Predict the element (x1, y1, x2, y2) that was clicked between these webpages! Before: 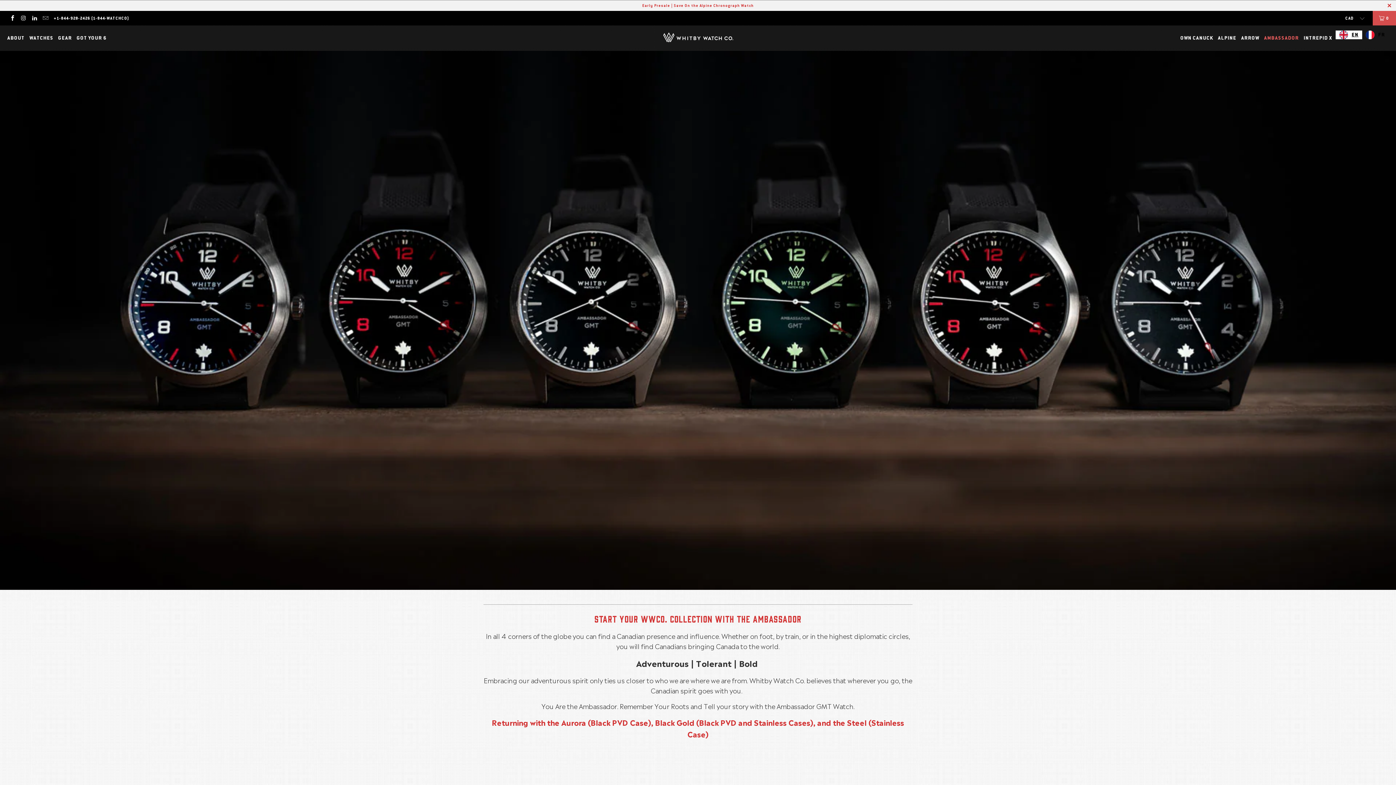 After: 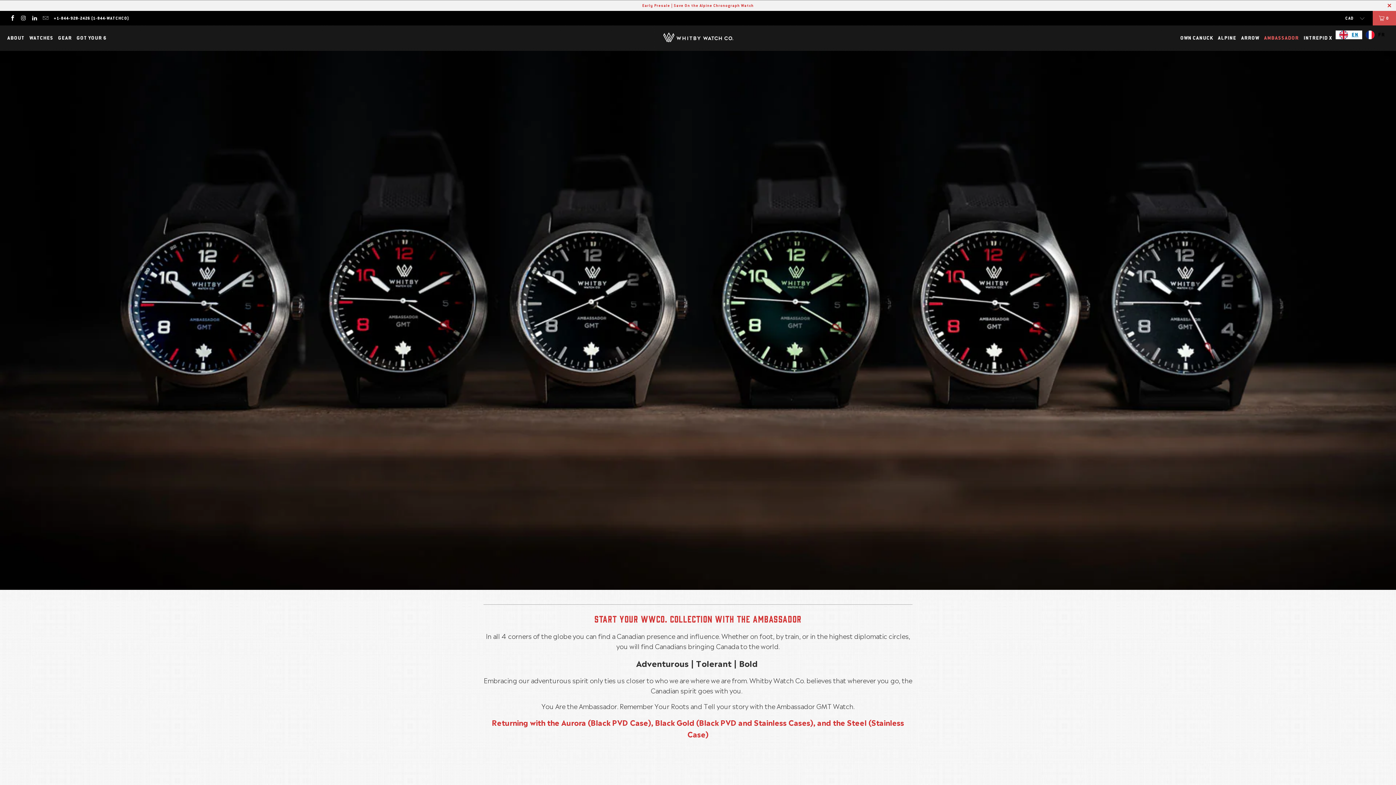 Action: label: EN bbox: (1335, 30, 1362, 39)